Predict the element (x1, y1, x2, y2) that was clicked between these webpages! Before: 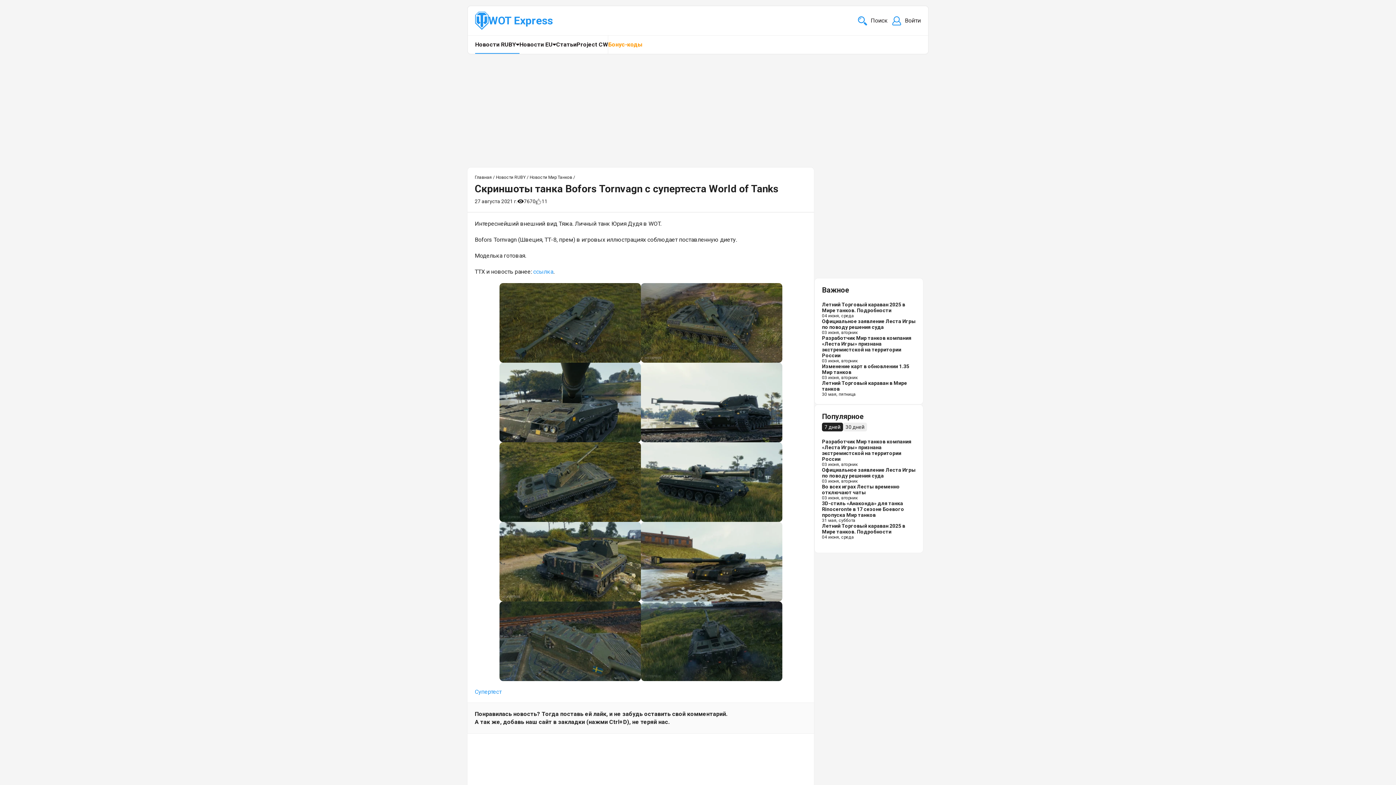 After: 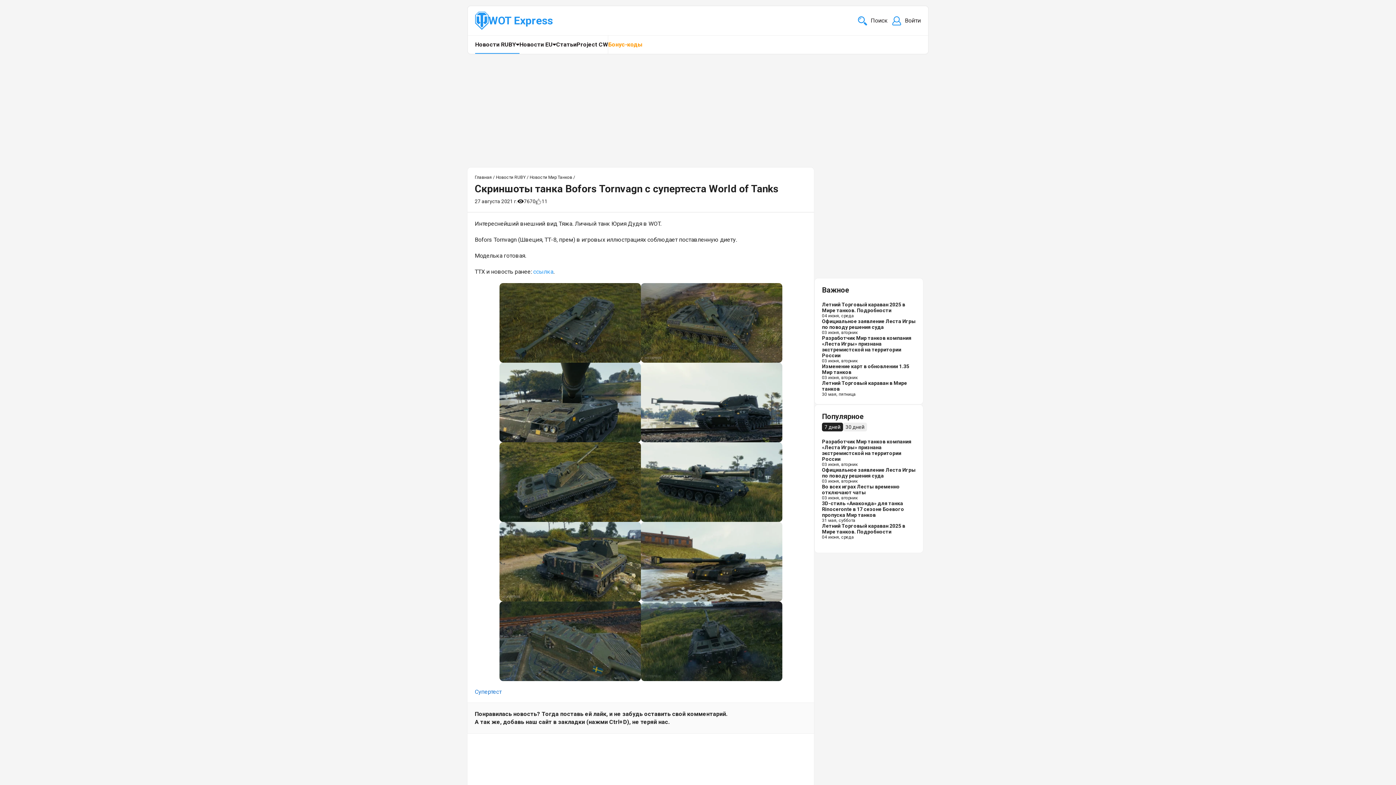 Action: label: Супертест bbox: (474, 688, 501, 695)